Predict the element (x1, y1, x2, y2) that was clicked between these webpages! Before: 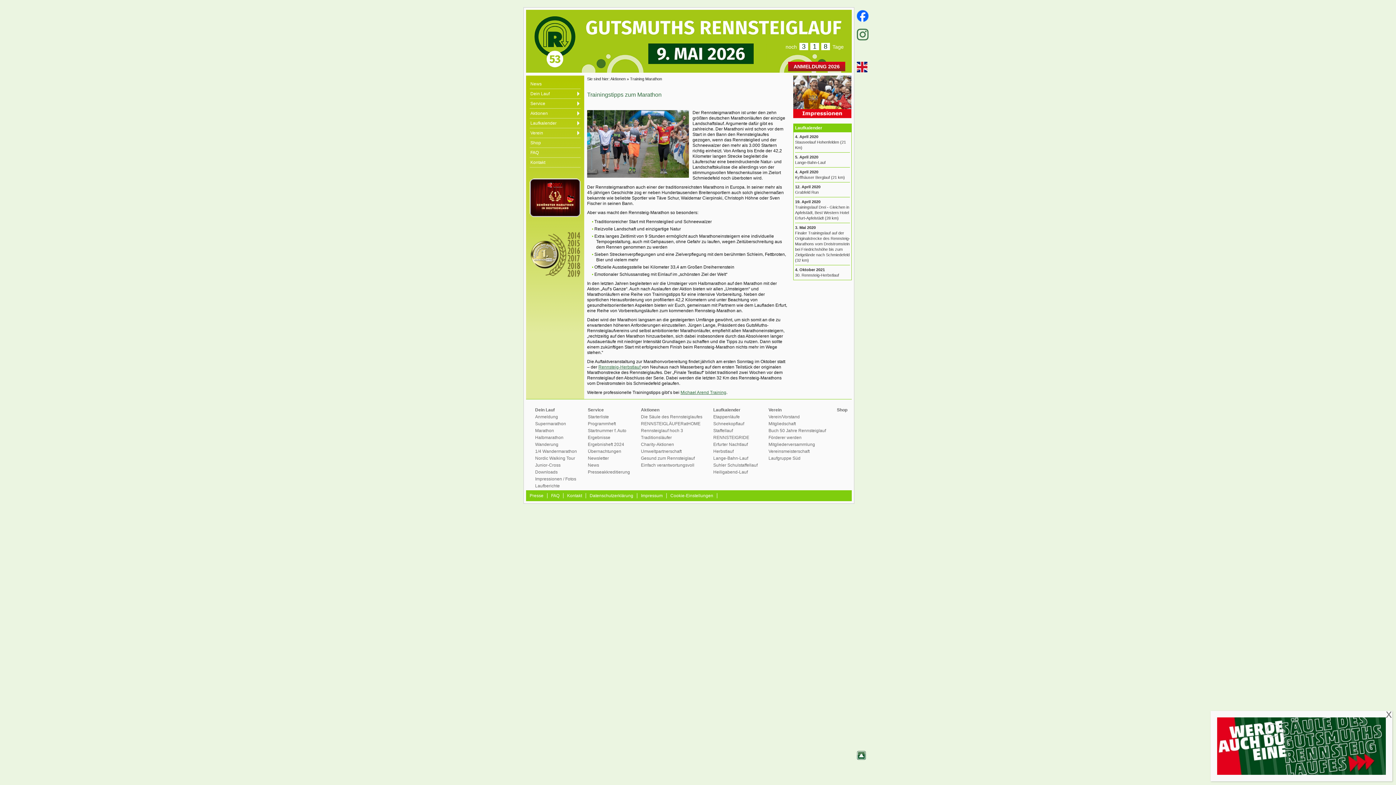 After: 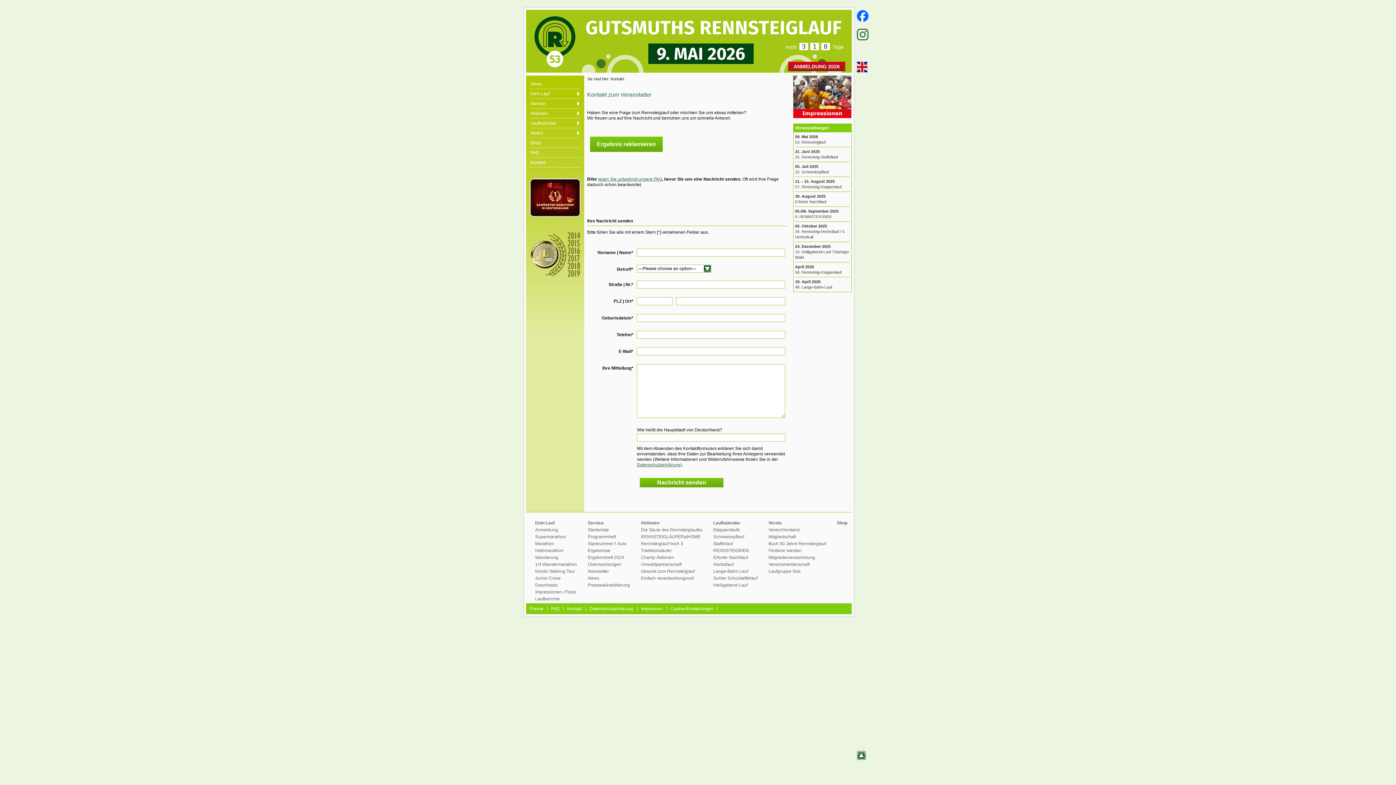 Action: label: Kontakt bbox: (529, 157, 580, 167)